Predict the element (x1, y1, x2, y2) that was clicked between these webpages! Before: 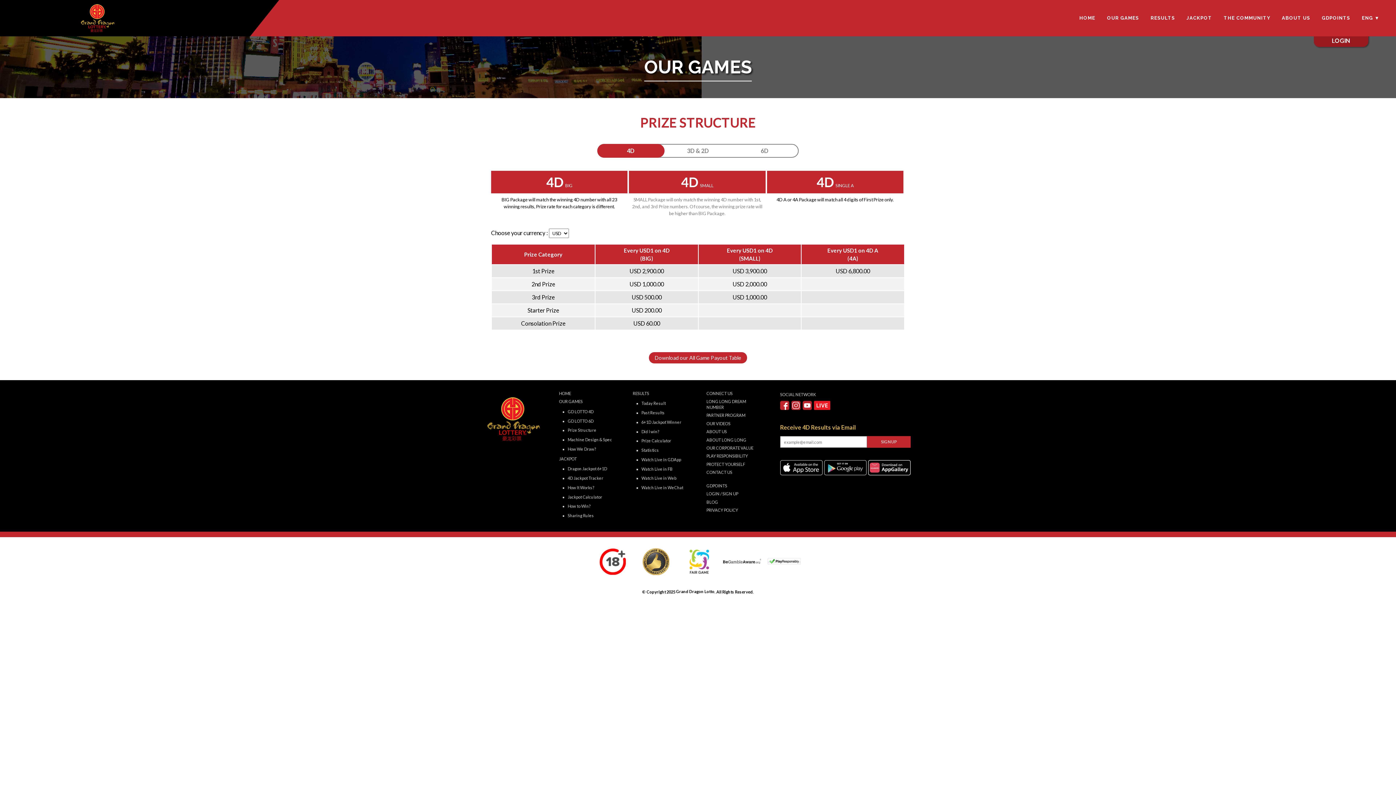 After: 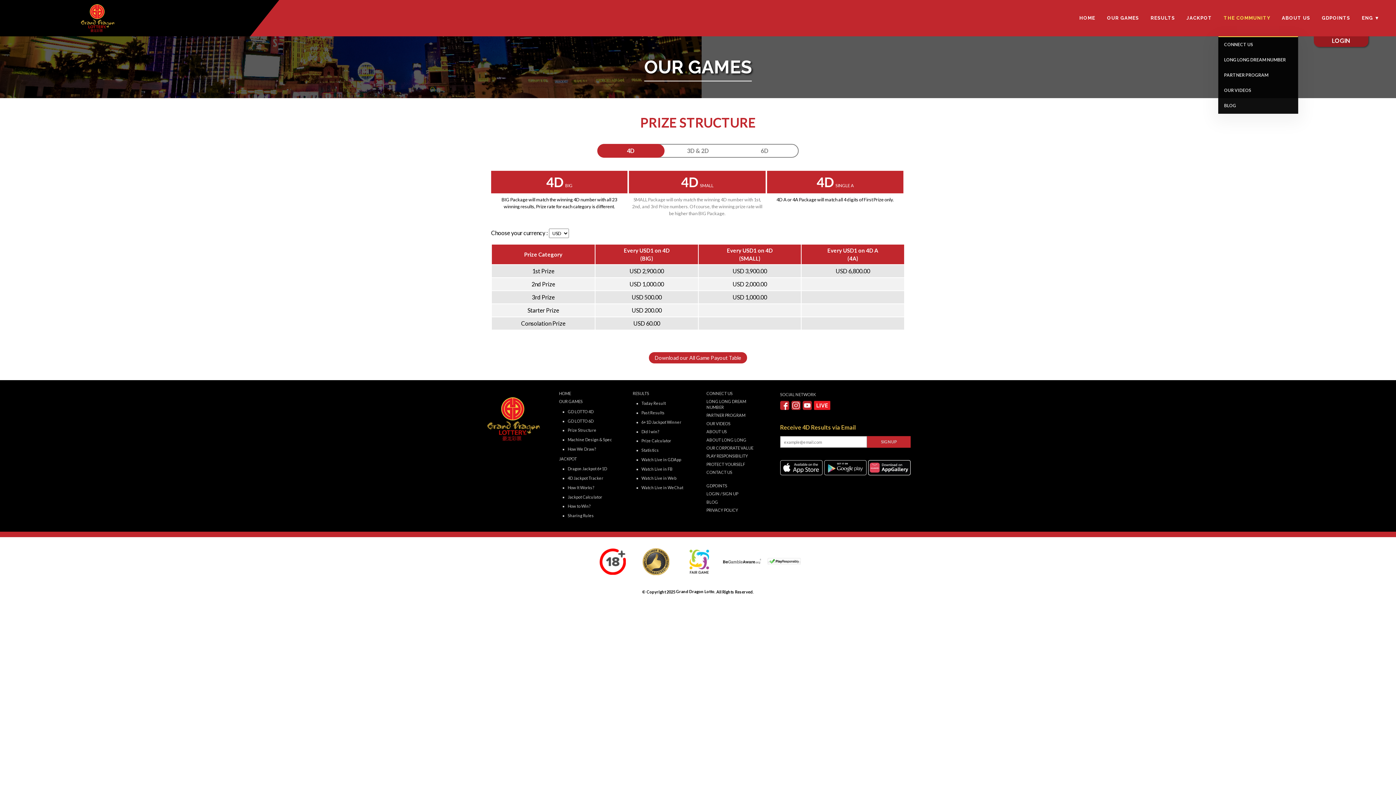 Action: label: THE COMMUNITY bbox: (1218, 0, 1276, 36)